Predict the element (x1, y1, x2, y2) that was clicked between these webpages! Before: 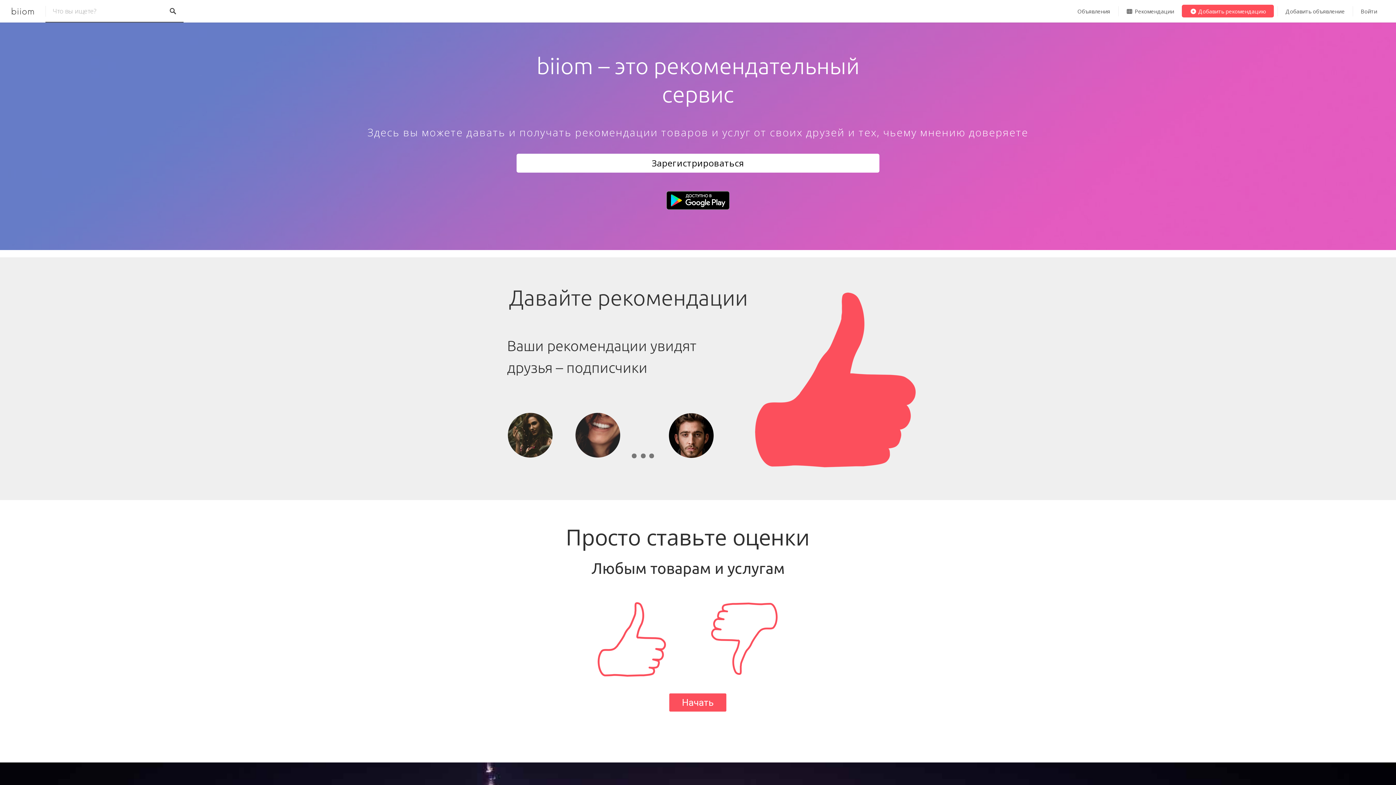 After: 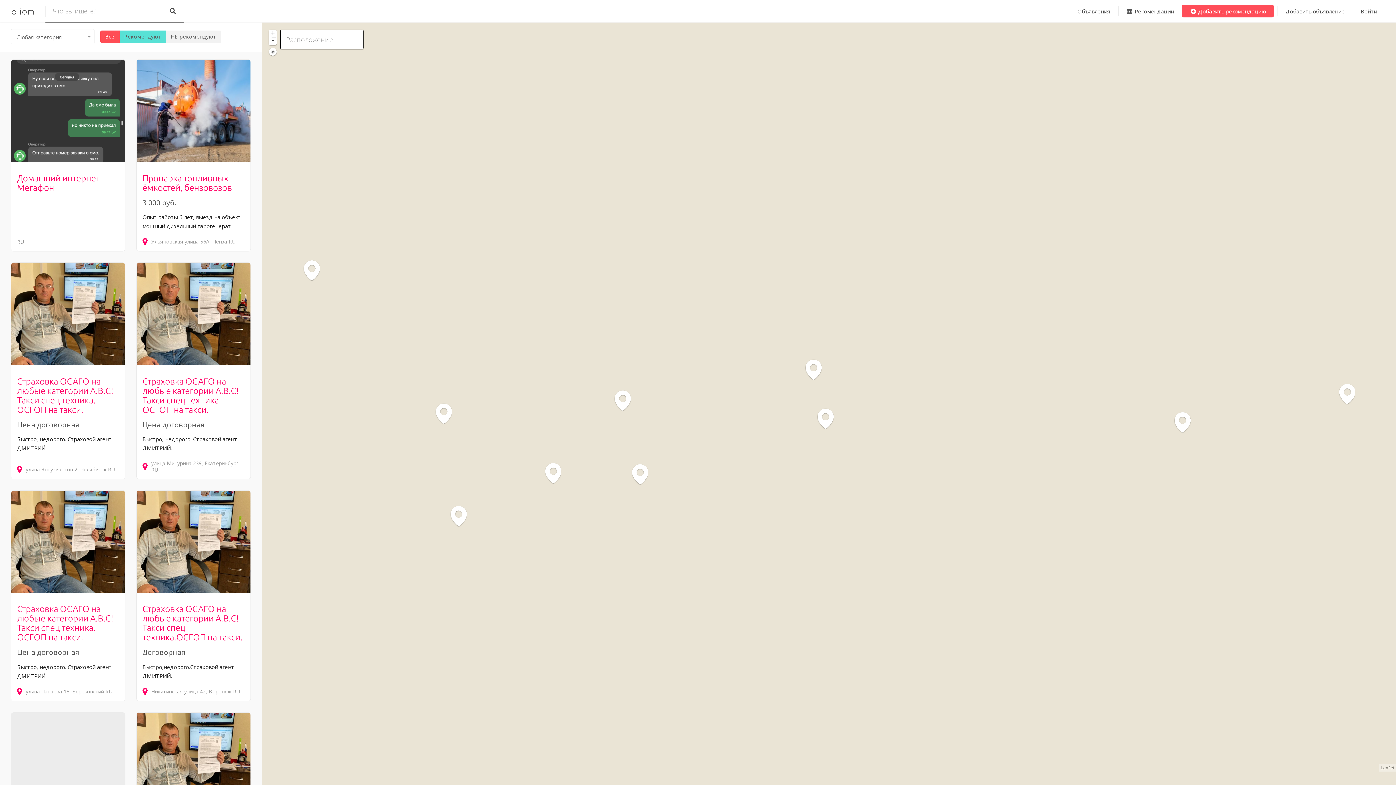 Action: bbox: (162, 0, 183, 21)